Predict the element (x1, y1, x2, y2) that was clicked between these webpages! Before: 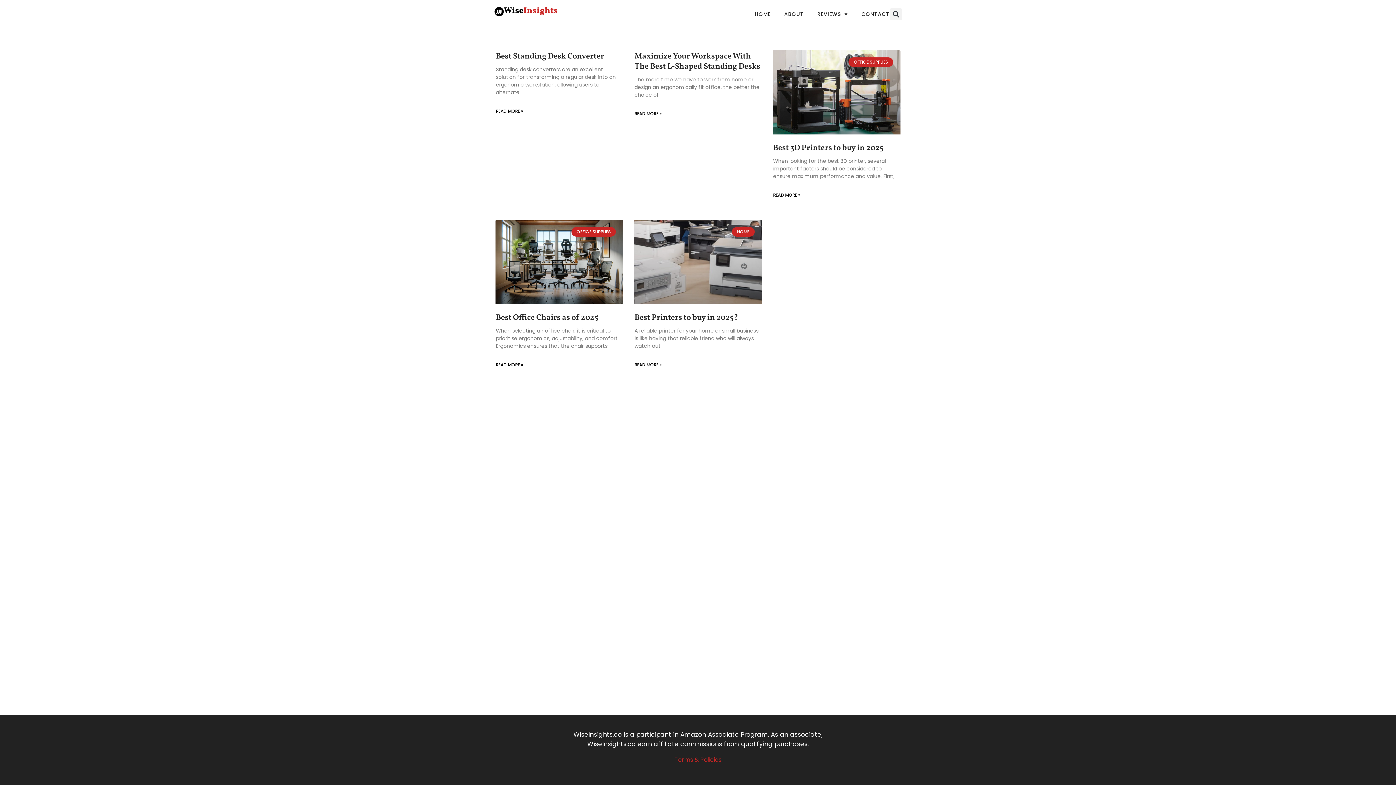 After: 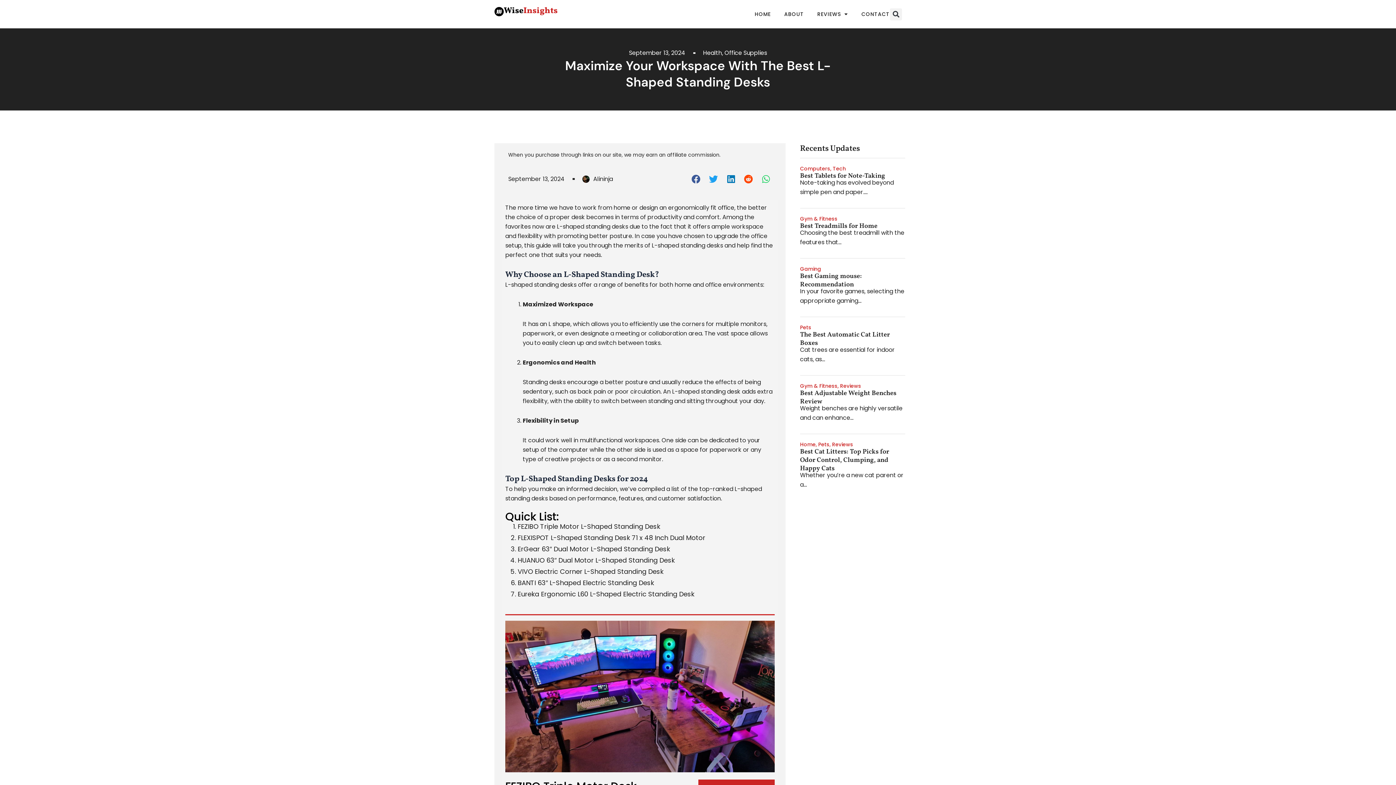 Action: bbox: (634, 109, 661, 118) label: Read more about Maximize Your Workspace With The Best L-Shaped Standing Desks